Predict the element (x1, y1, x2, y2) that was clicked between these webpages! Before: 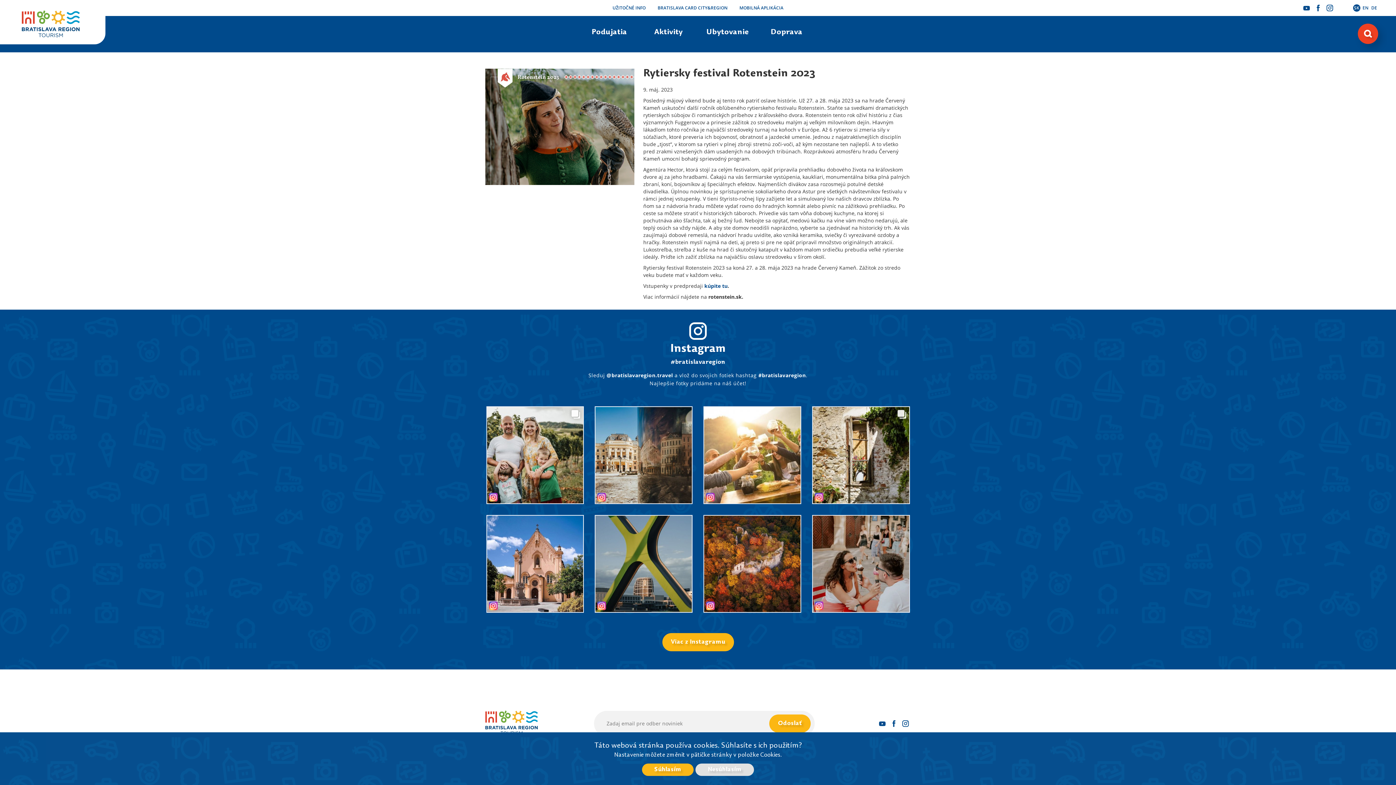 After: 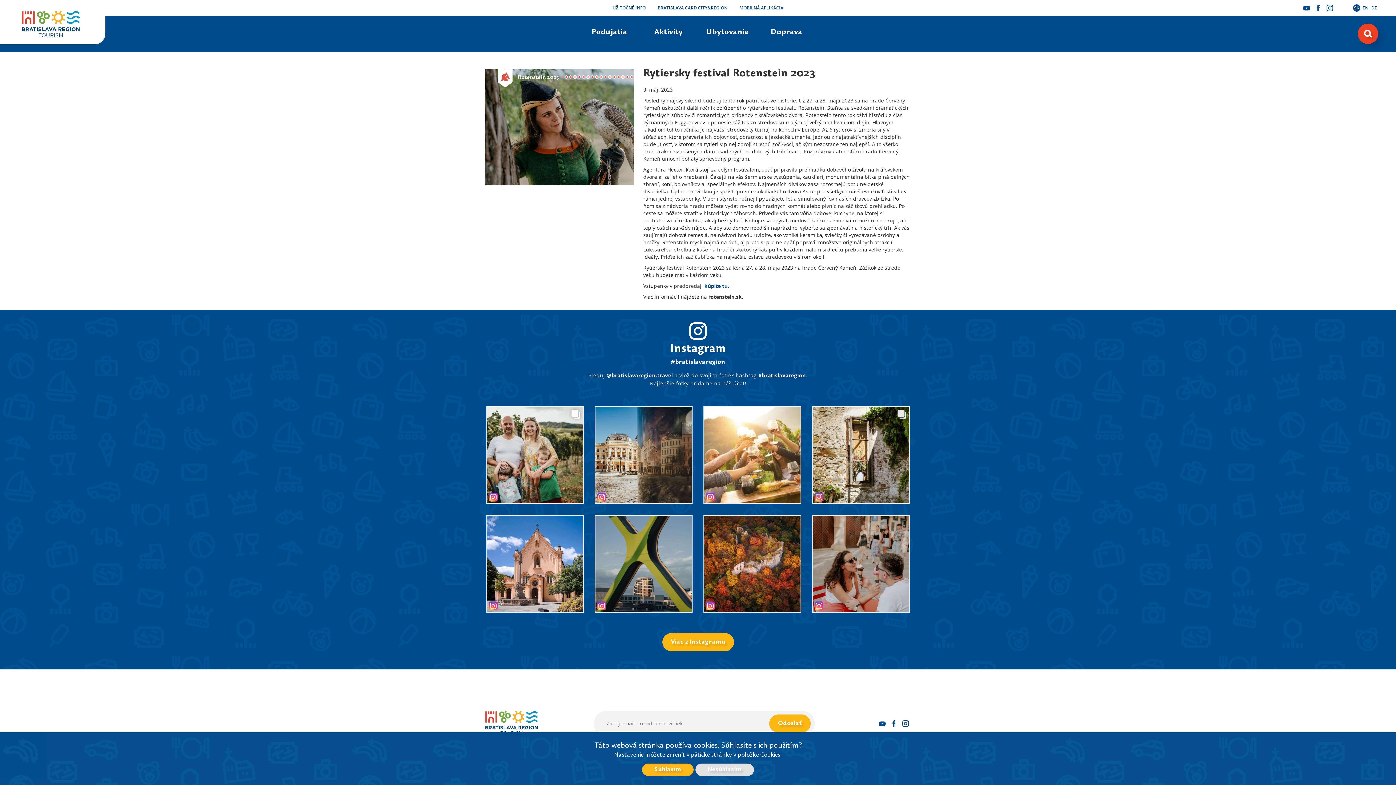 Action: bbox: (1315, 4, 1321, 11)